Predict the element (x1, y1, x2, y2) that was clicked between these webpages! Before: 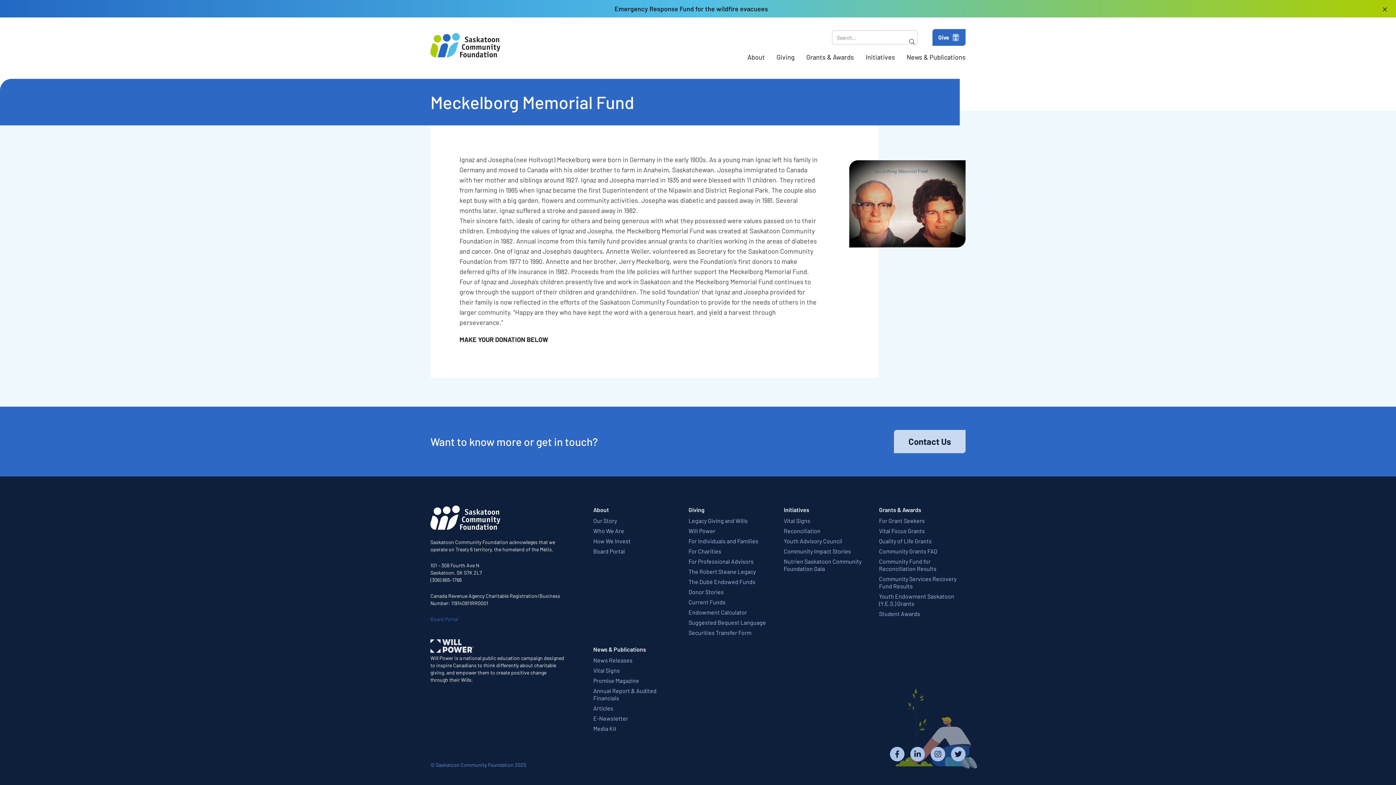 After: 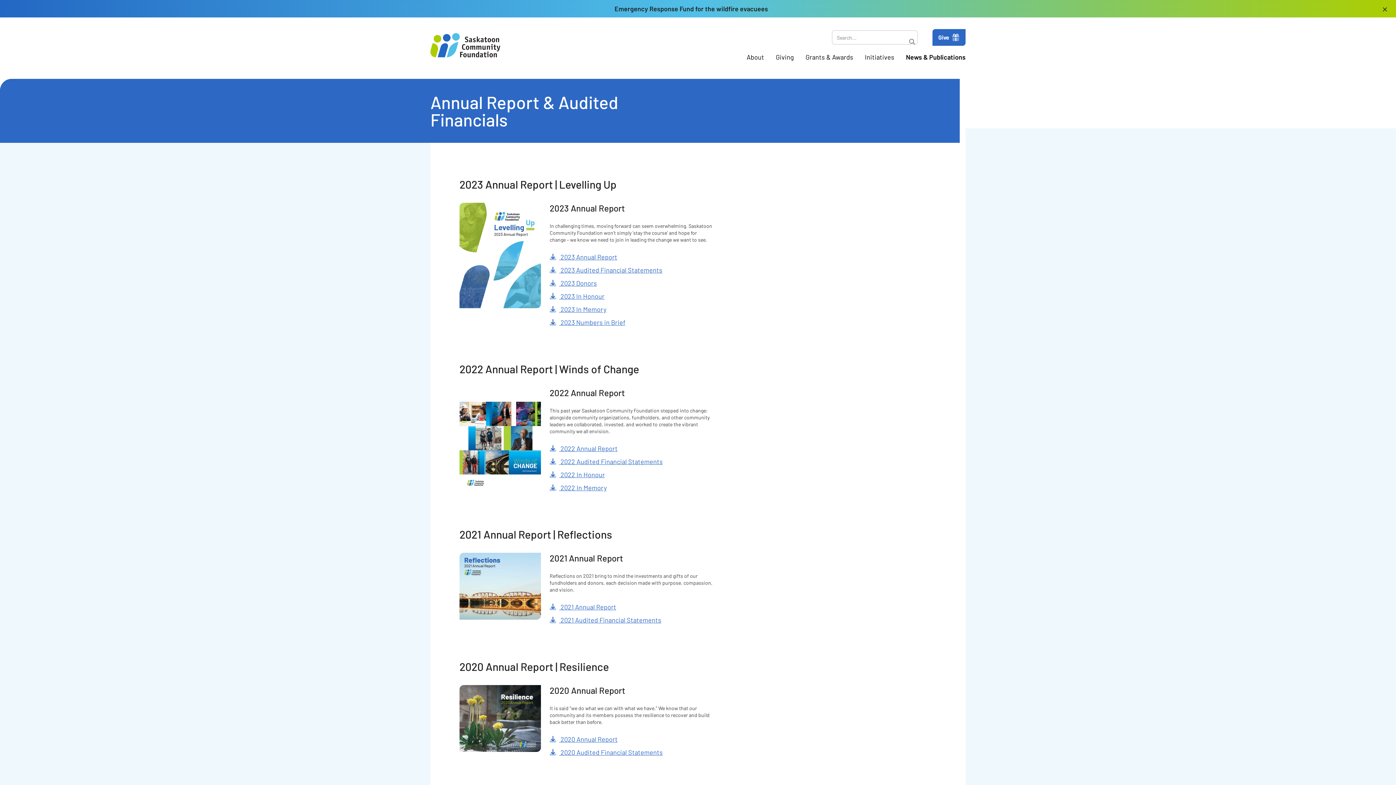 Action: label: Annual Report & Audited Financials bbox: (593, 684, 680, 702)